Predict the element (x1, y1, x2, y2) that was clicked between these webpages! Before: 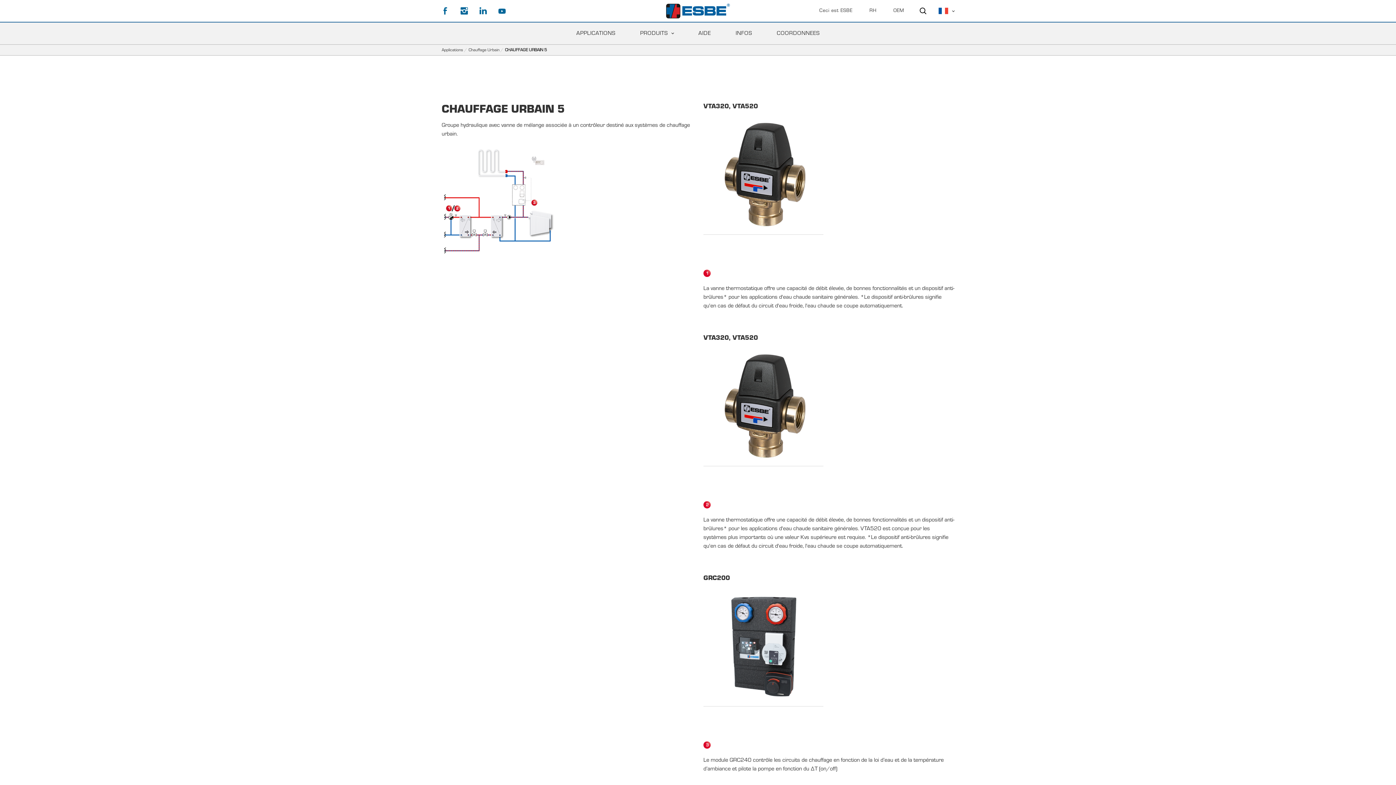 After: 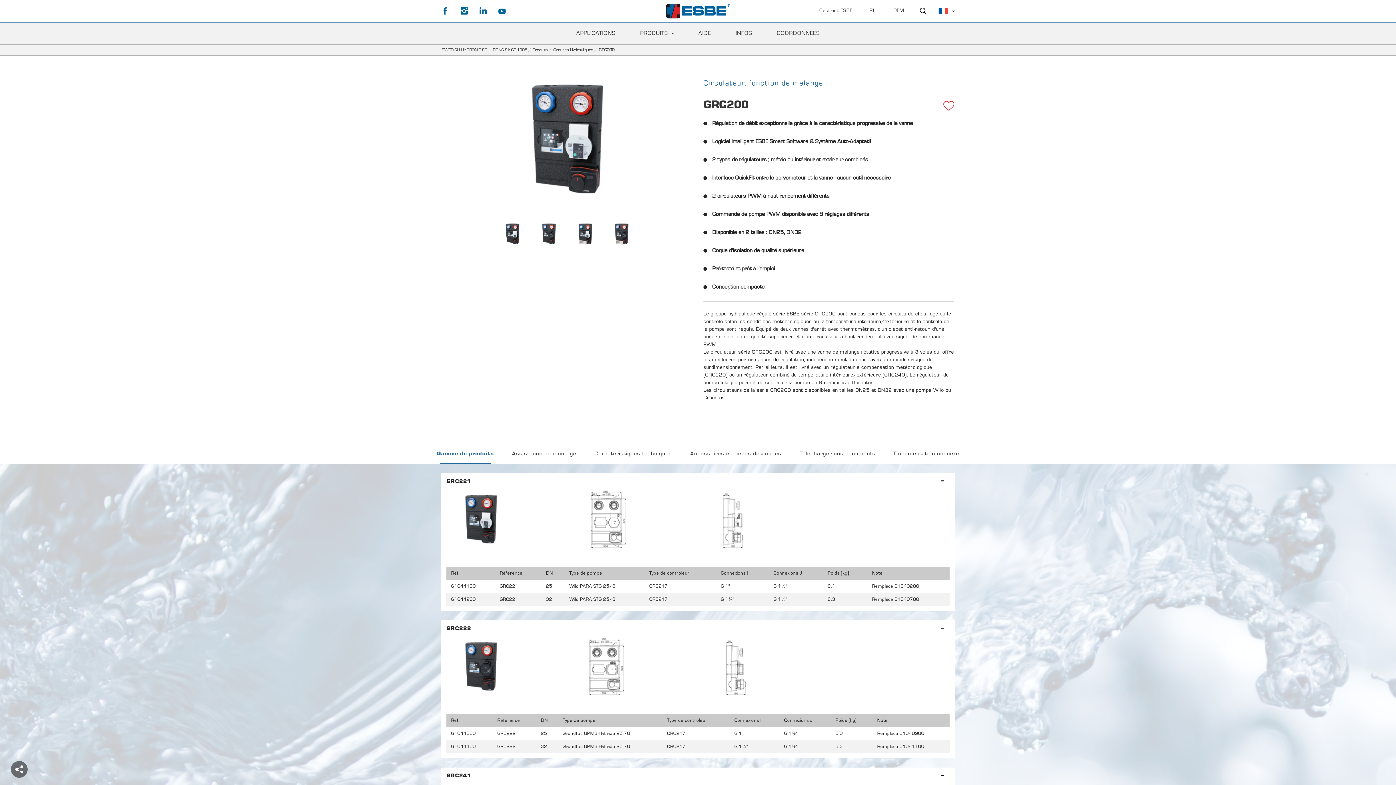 Action: bbox: (703, 576, 730, 581) label: GRC200